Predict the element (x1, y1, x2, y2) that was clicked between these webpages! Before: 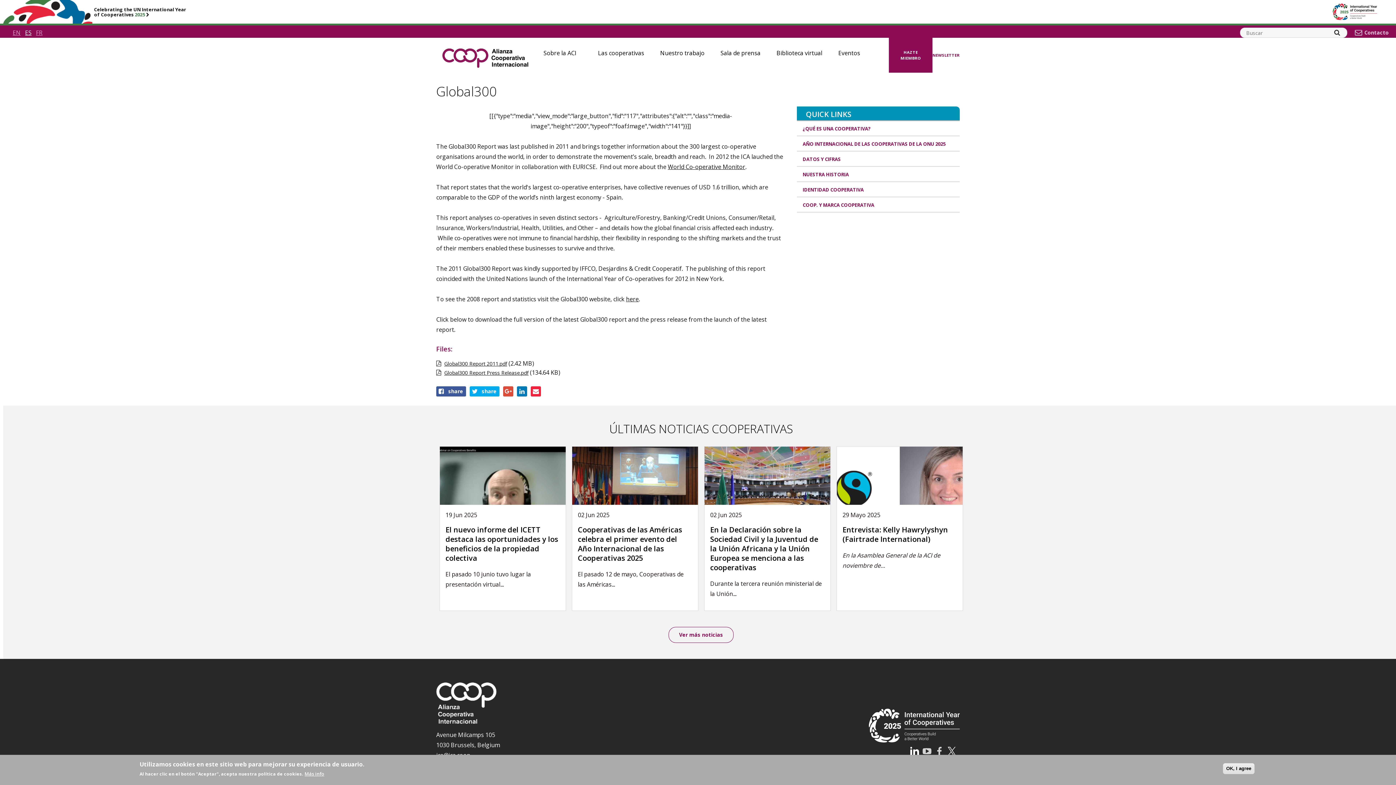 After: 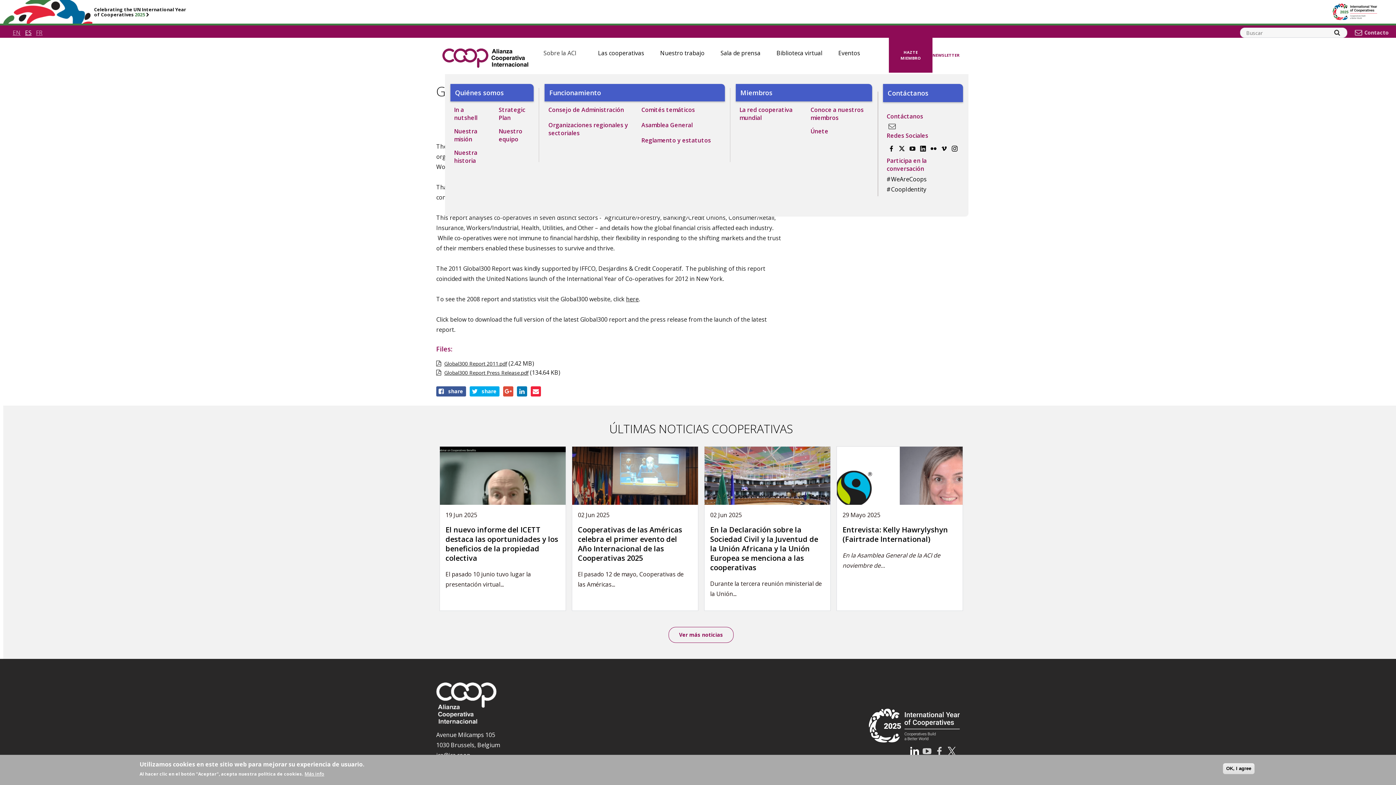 Action: bbox: (536, 43, 590, 62) label: Sobre la ACI